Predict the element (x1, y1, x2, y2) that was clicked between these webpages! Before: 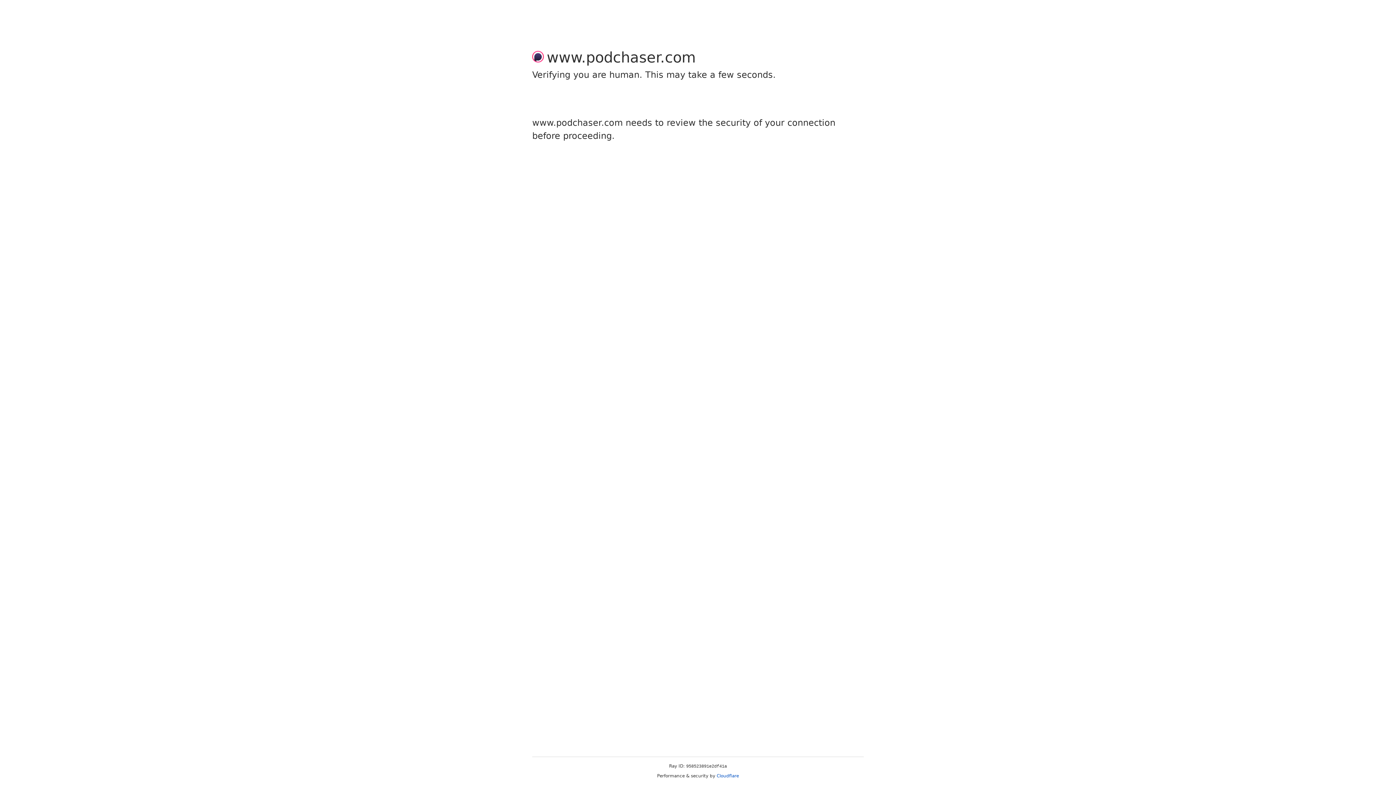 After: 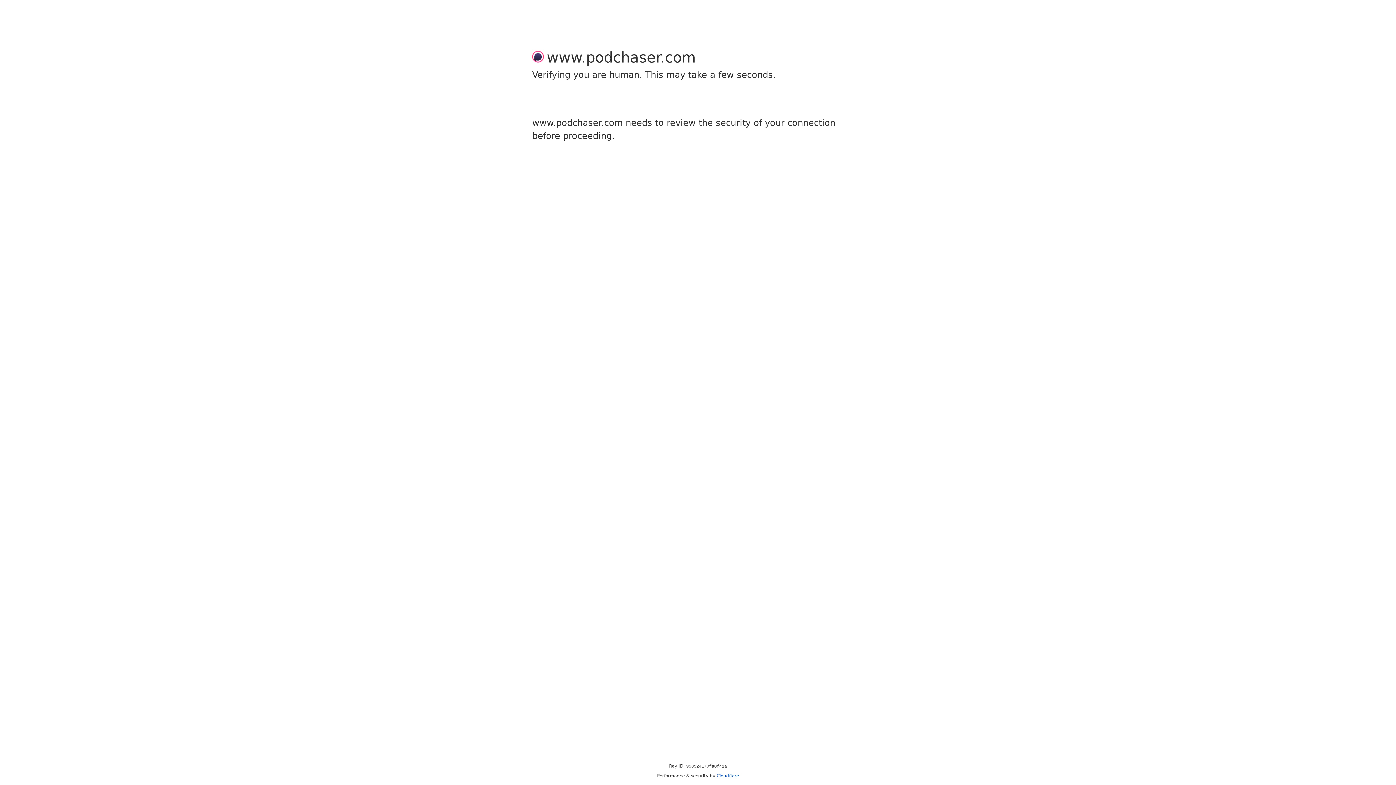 Action: bbox: (716, 773, 739, 778) label: Cloudflare